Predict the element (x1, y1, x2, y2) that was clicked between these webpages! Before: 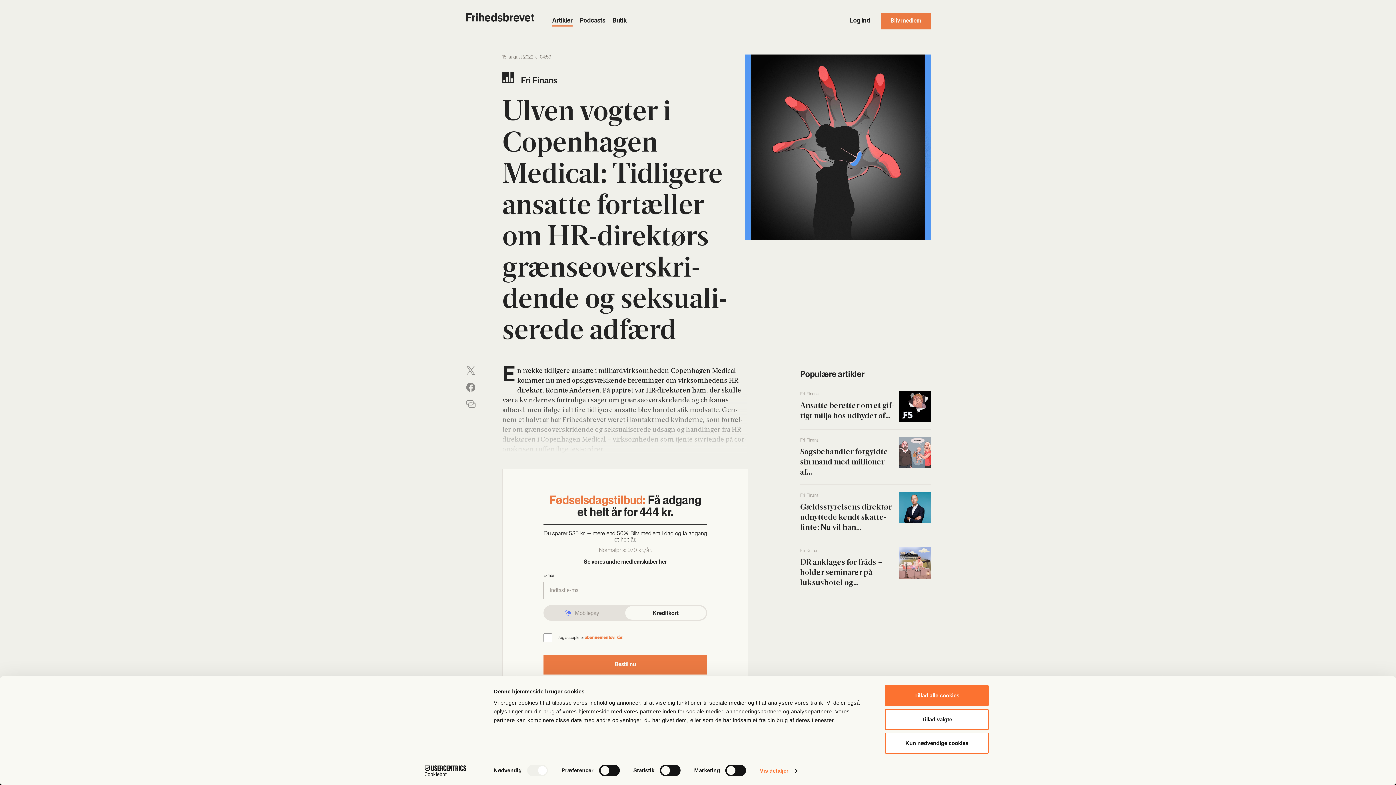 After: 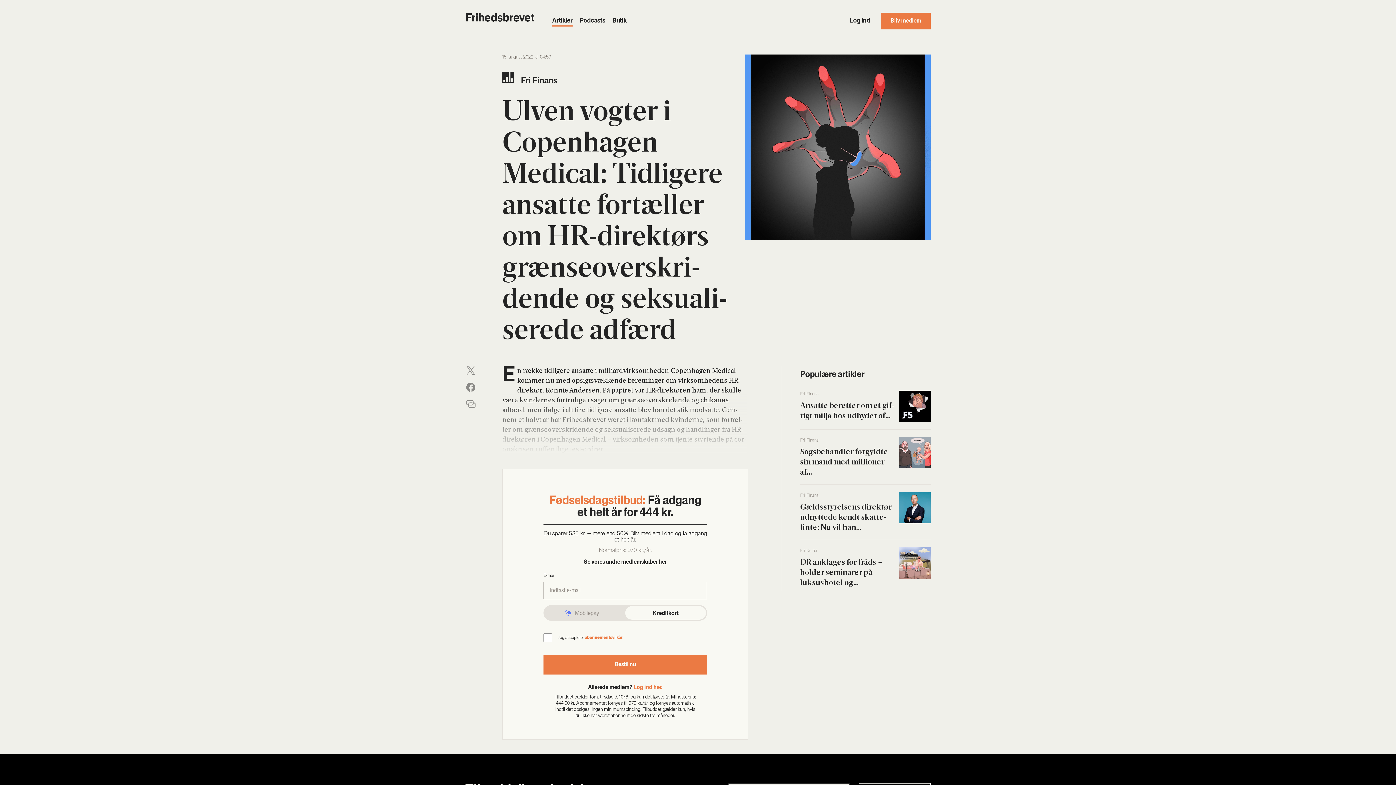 Action: label: Tillad alle cookies bbox: (885, 685, 989, 706)